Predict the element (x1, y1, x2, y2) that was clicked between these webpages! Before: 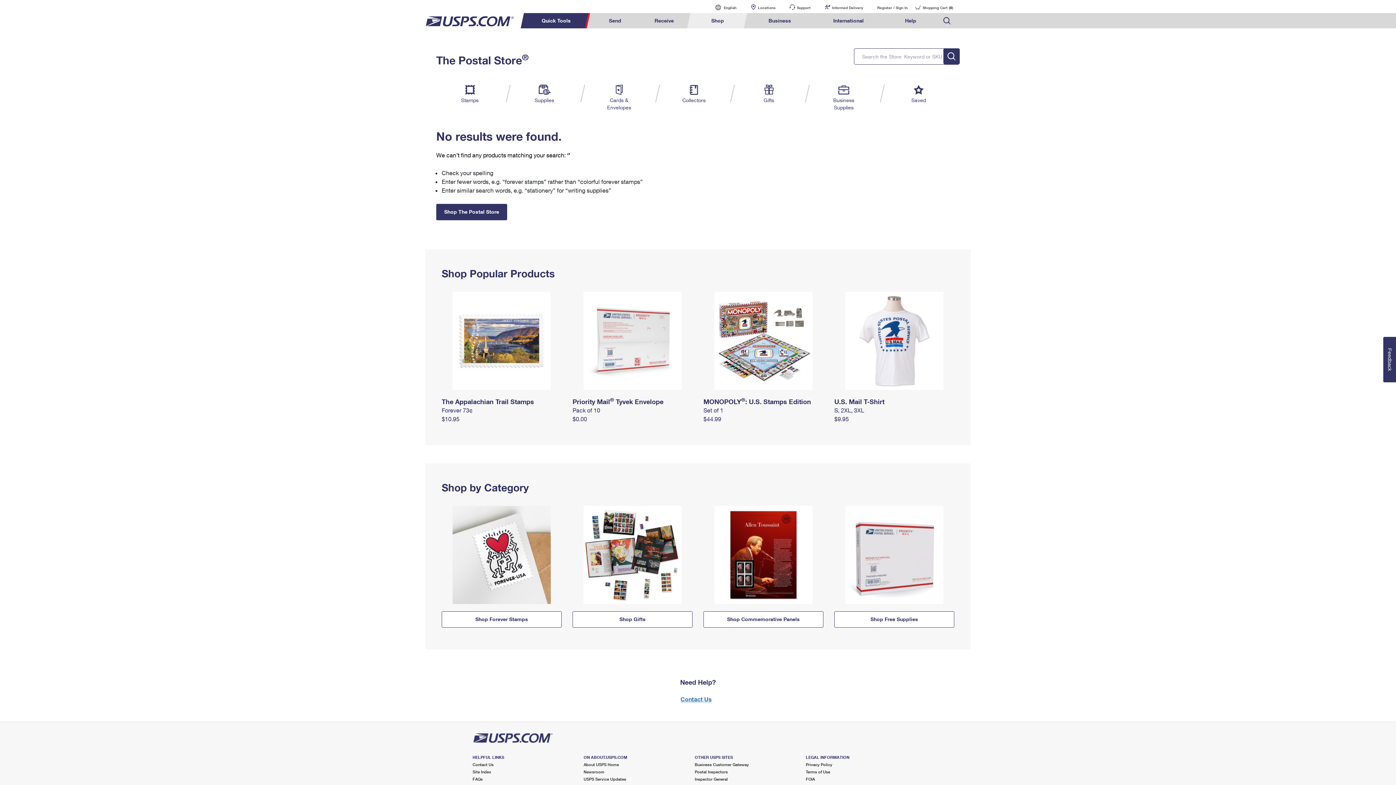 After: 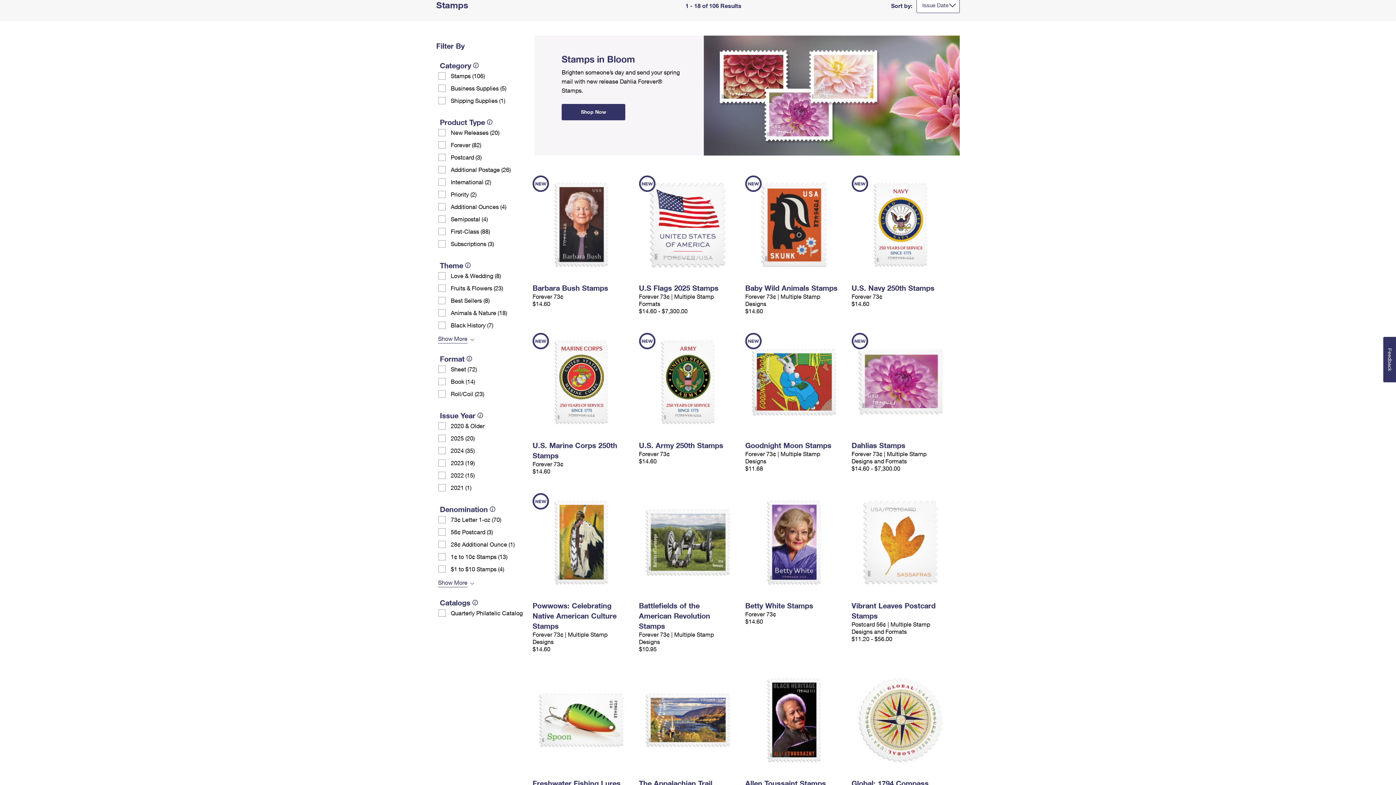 Action: label: Stamps bbox: (455, 84, 484, 104)